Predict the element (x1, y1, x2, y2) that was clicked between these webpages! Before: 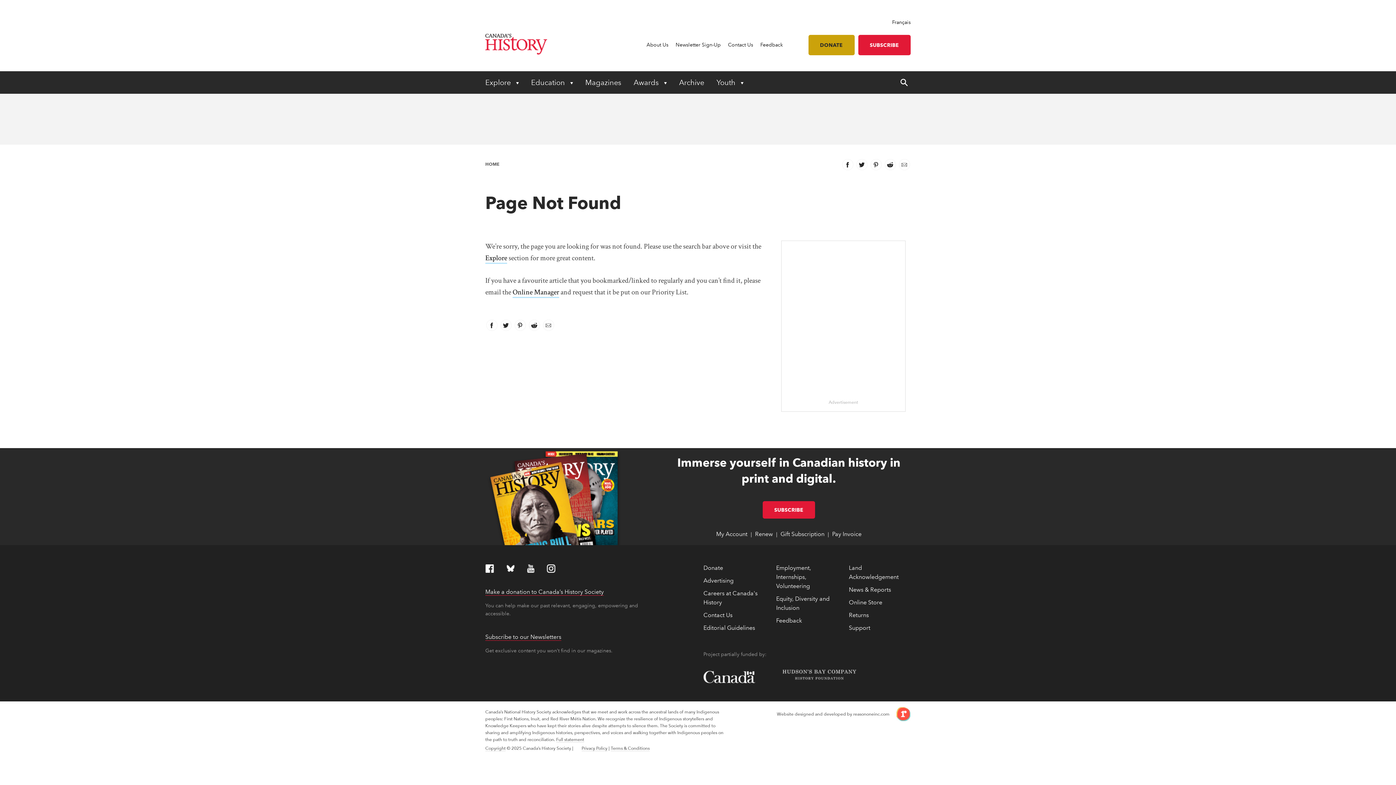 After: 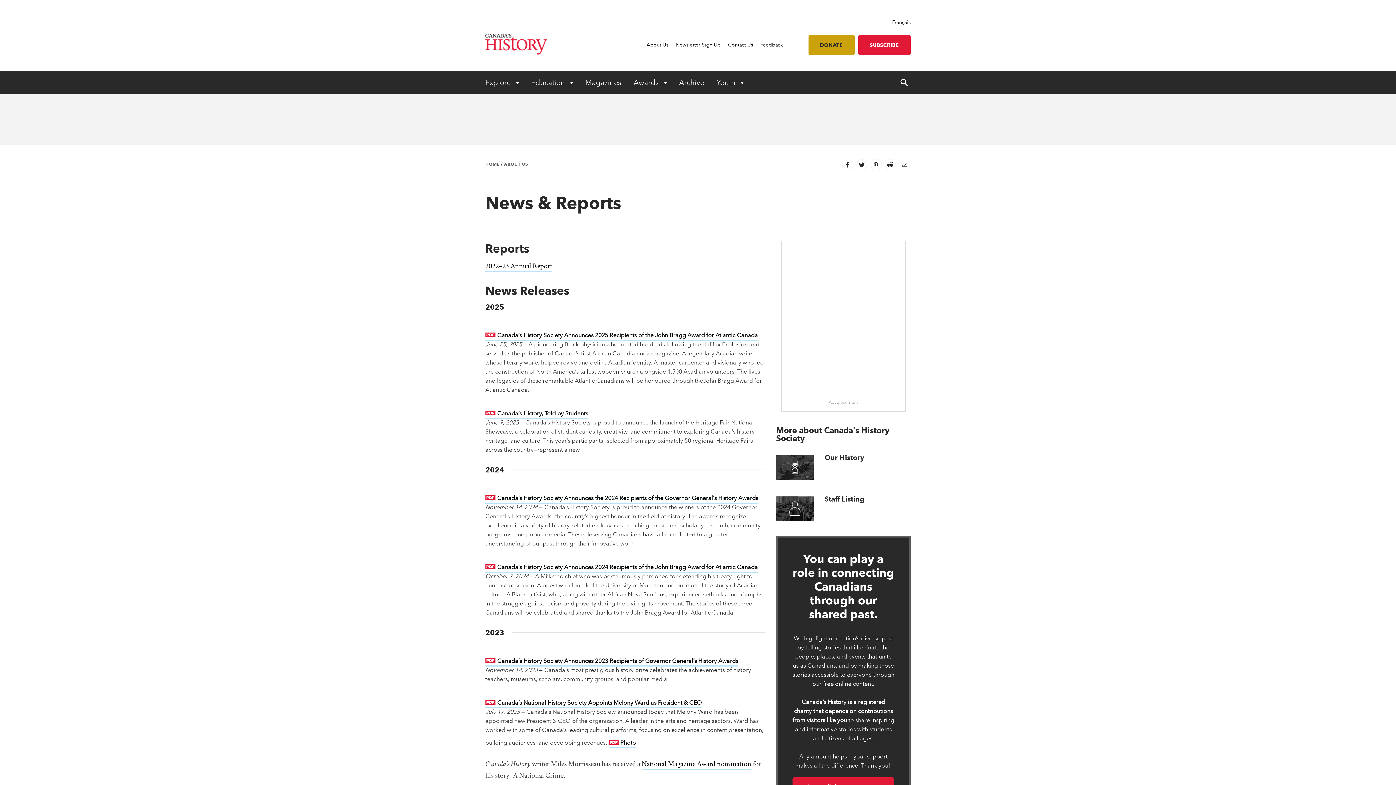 Action: bbox: (849, 586, 891, 593) label: News & Reports